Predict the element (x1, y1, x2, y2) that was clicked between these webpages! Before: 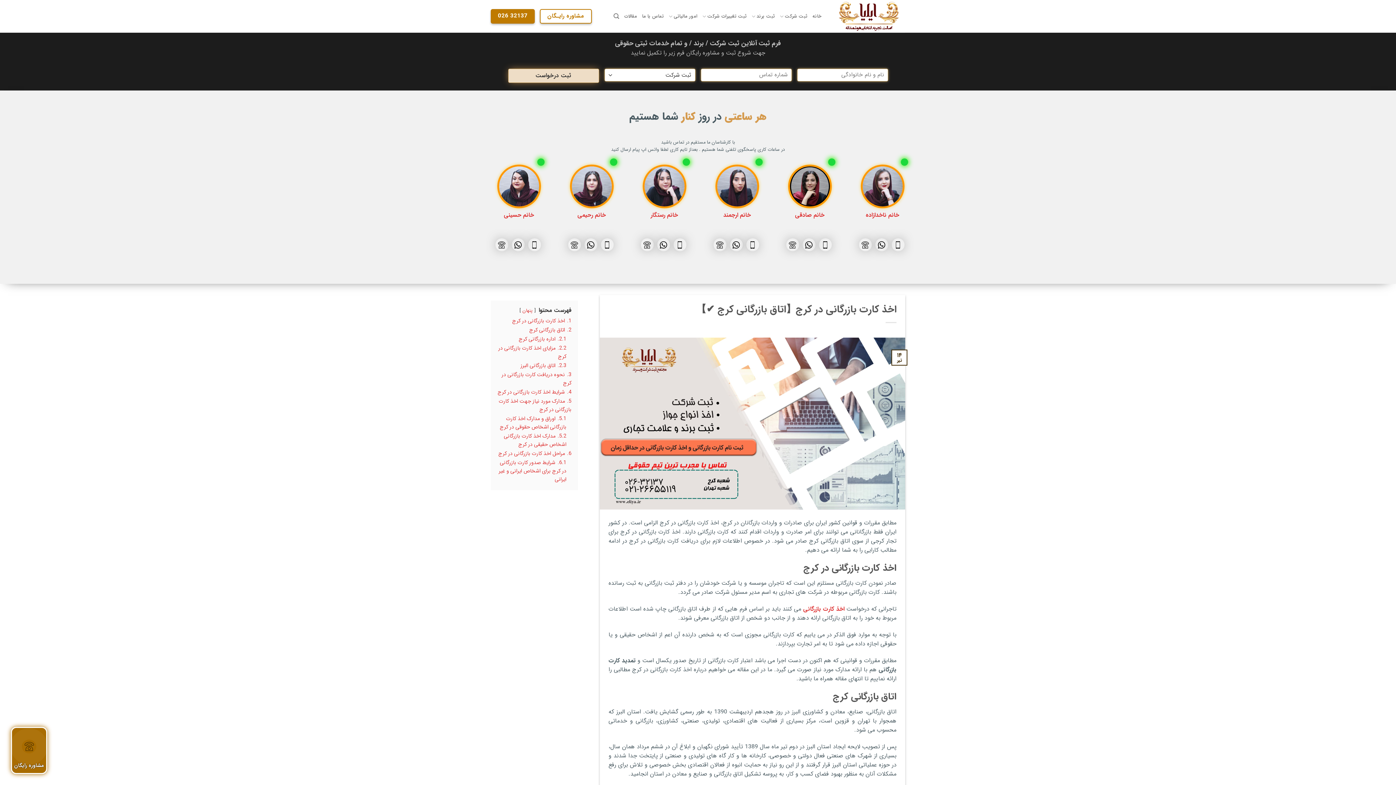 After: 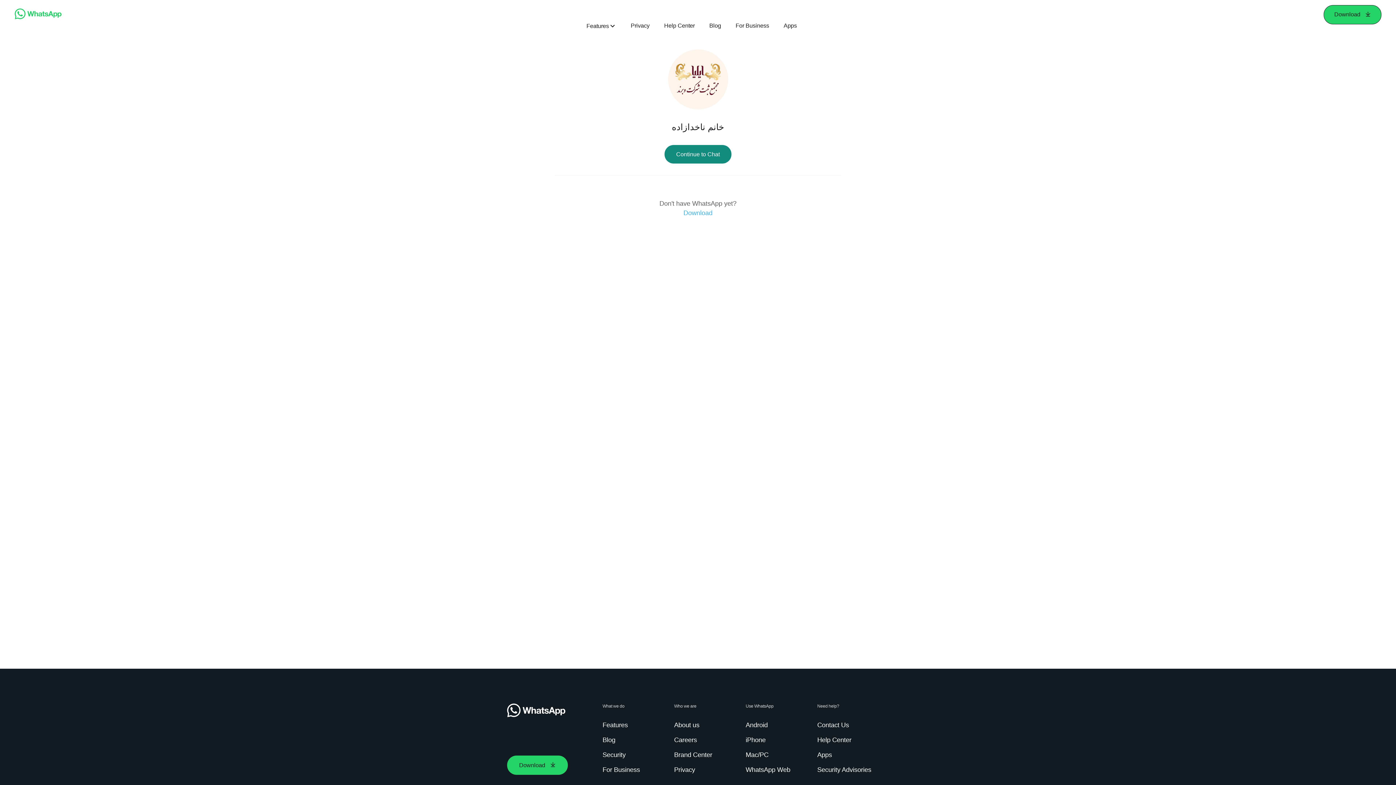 Action: bbox: (875, 238, 888, 251)